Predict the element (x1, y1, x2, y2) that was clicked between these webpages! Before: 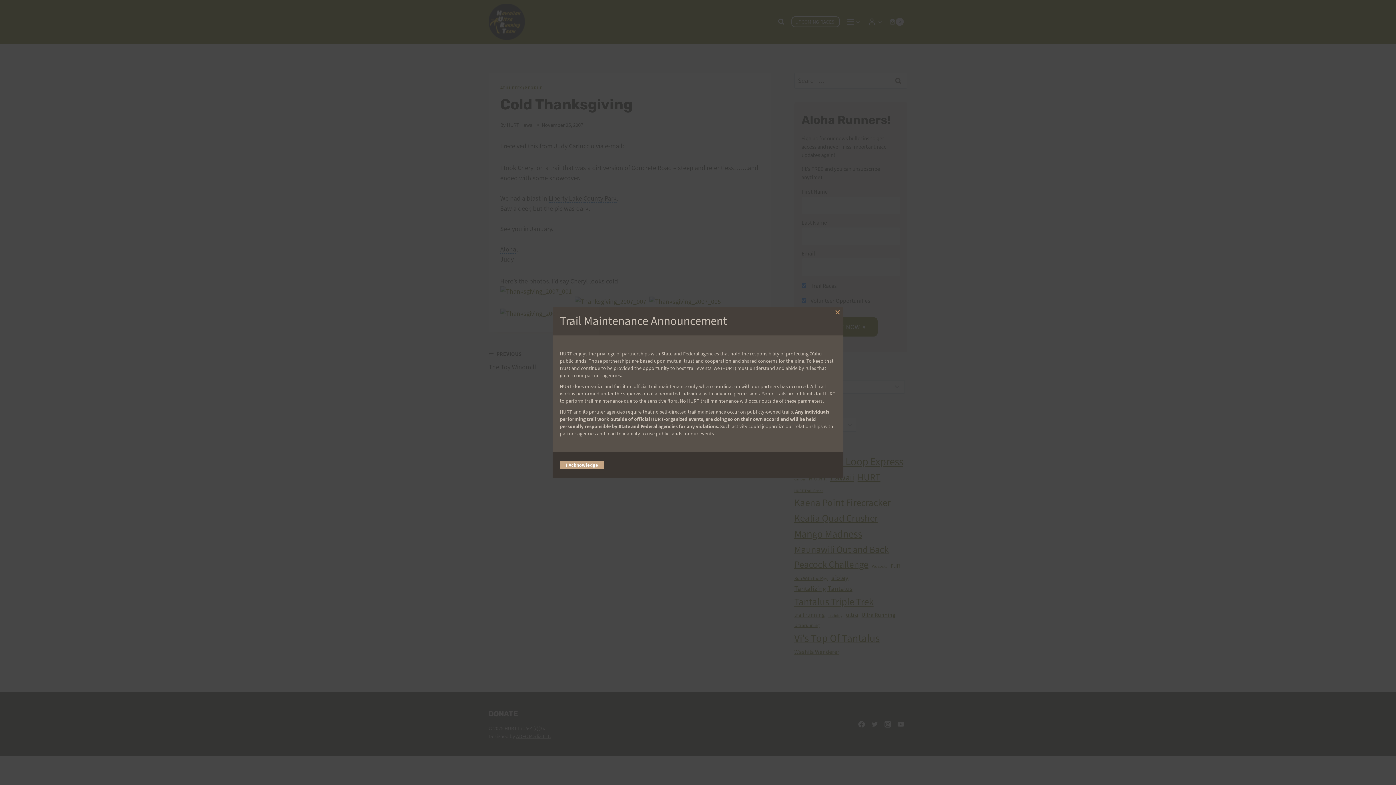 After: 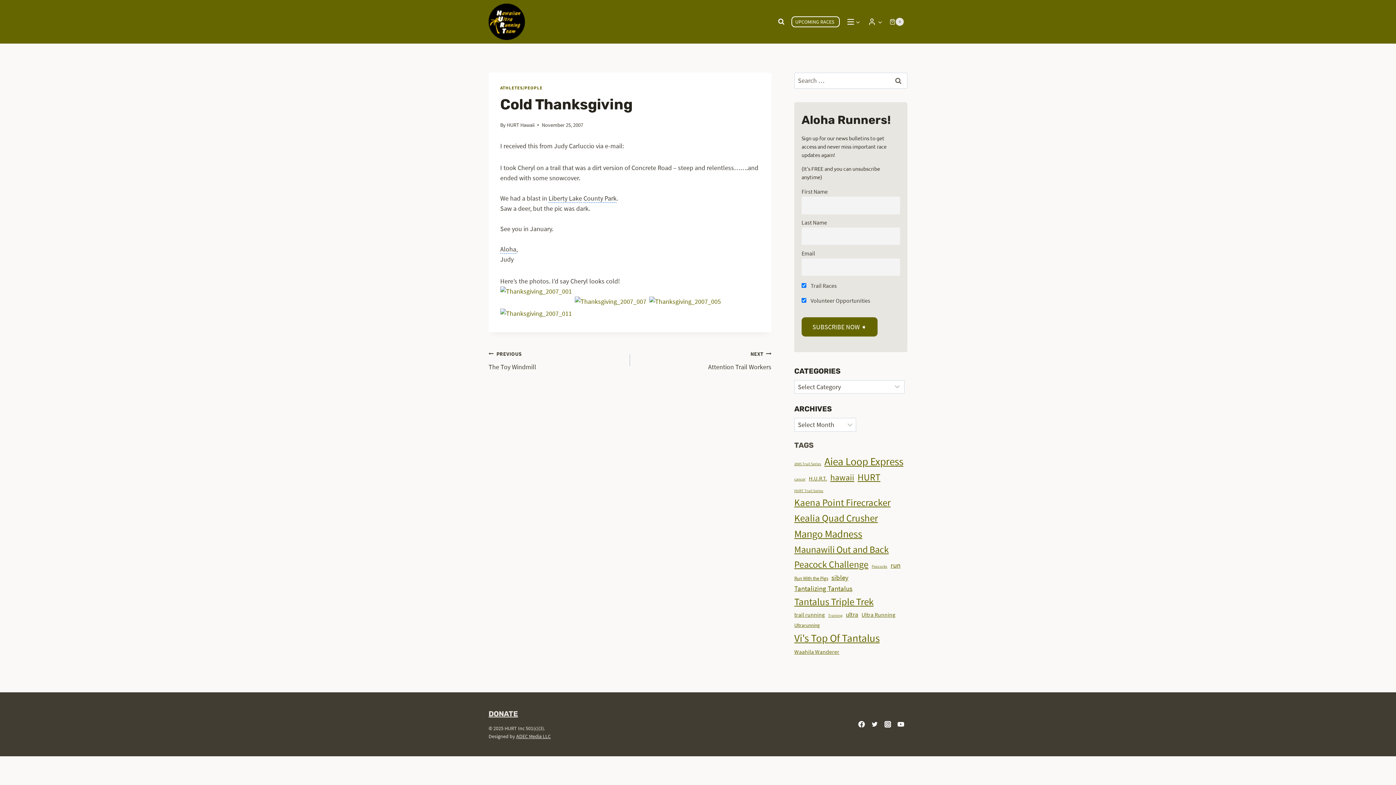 Action: label: Close this module bbox: (832, 306, 843, 318)